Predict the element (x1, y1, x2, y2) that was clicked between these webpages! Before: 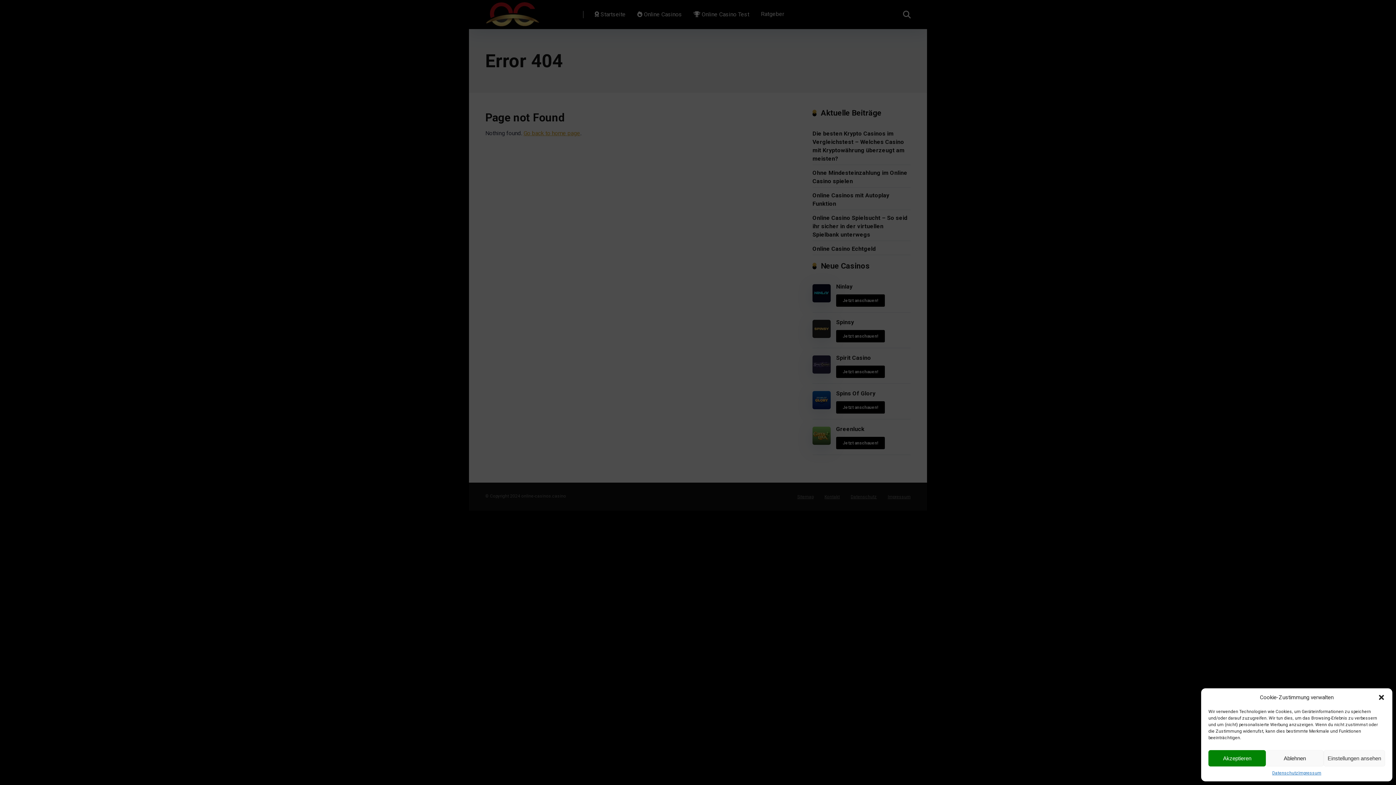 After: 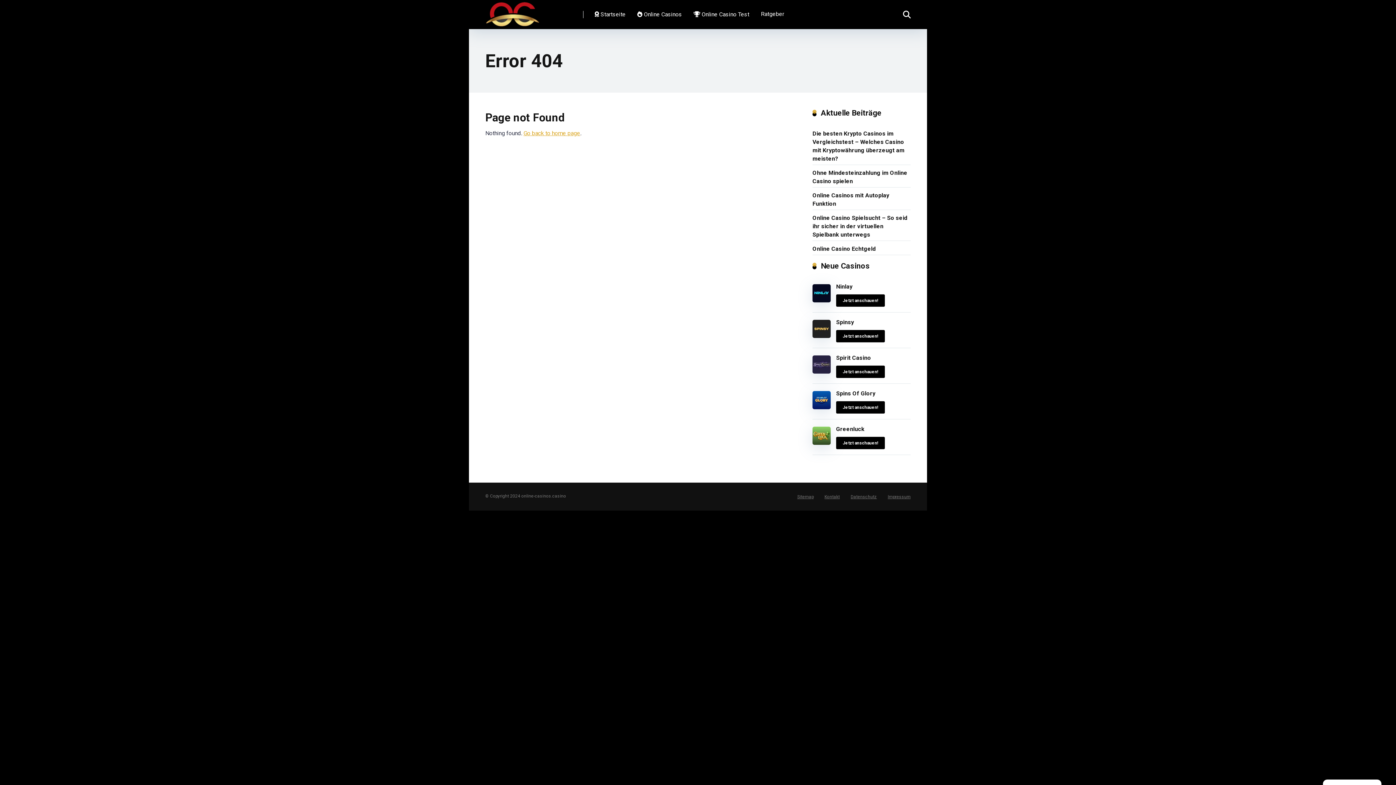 Action: label: Dialog schließen bbox: (1378, 694, 1385, 701)